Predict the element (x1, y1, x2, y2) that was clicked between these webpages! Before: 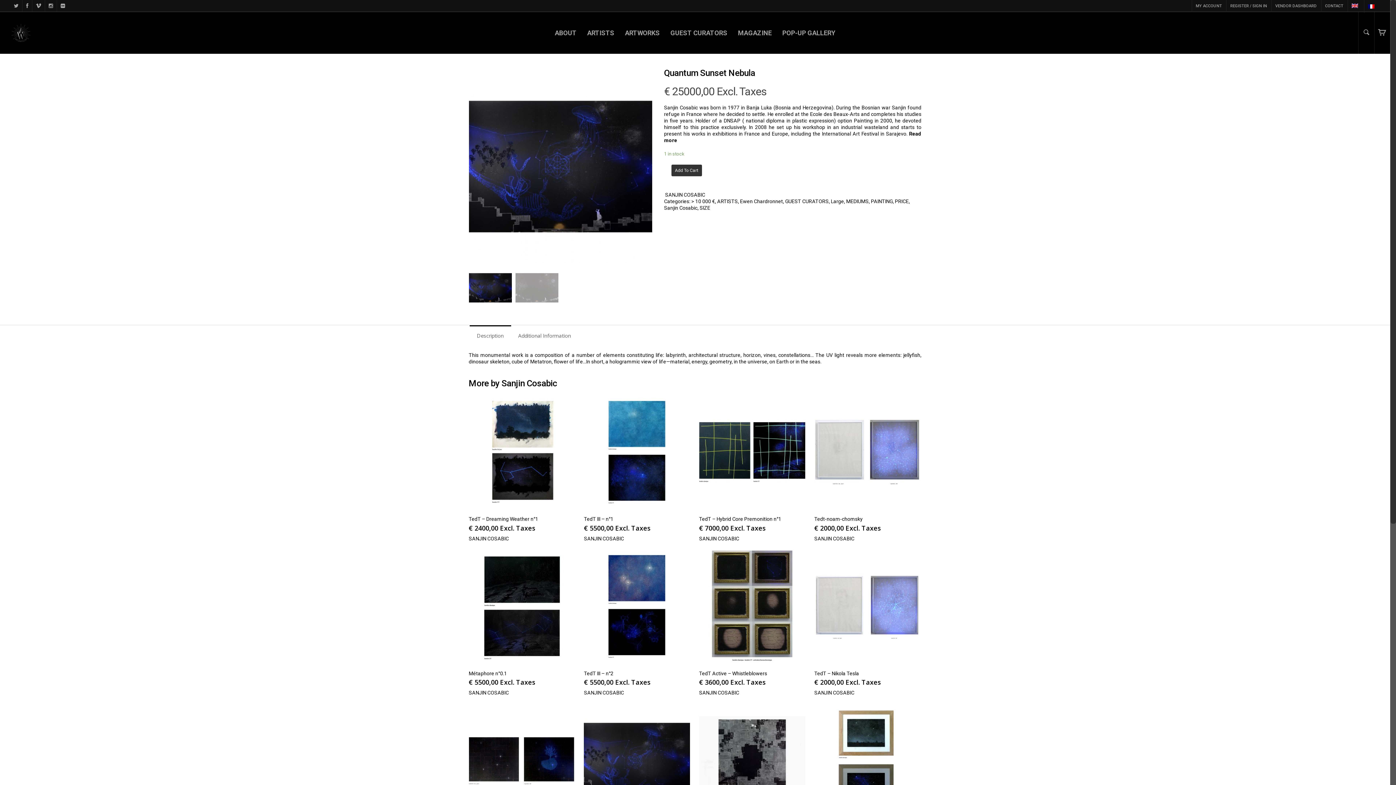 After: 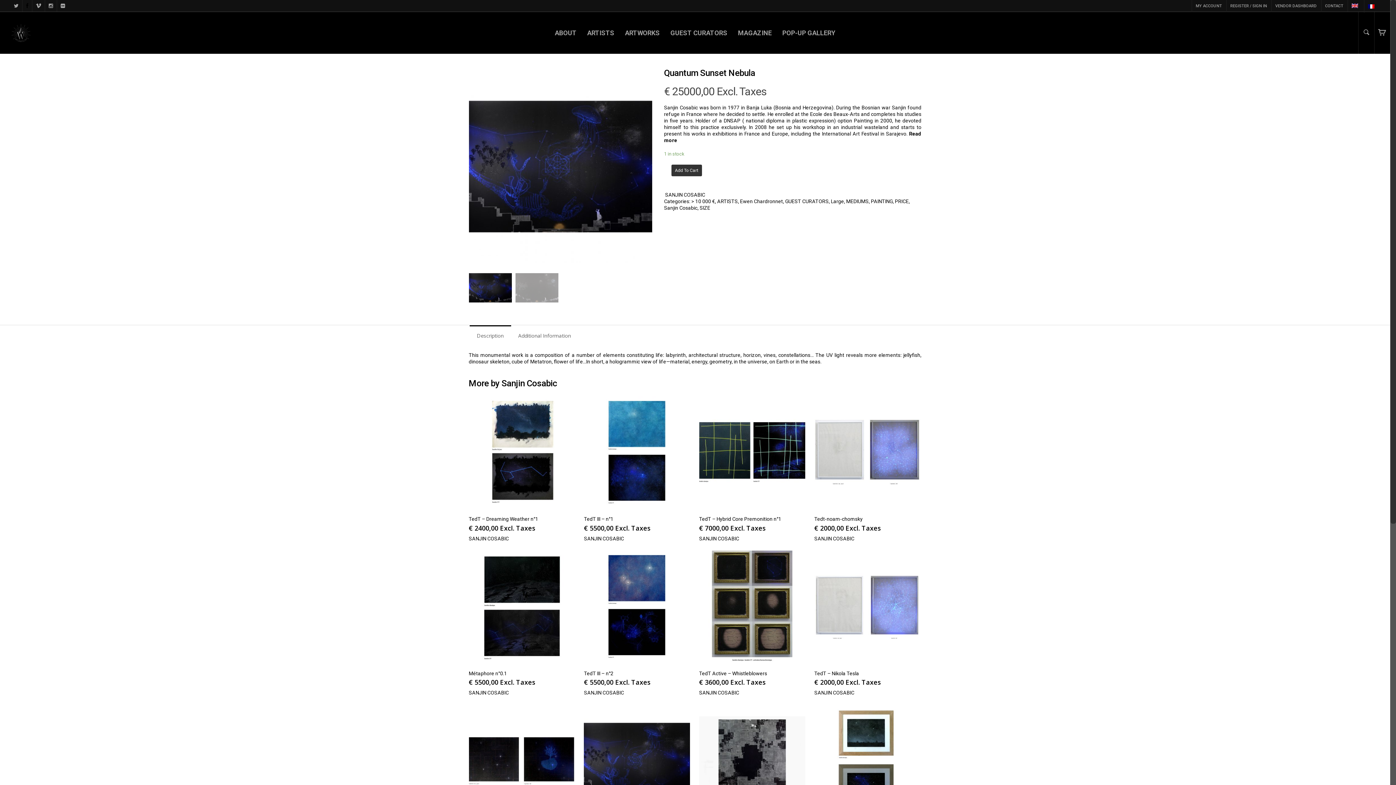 Action: bbox: (22, 0, 32, 11)